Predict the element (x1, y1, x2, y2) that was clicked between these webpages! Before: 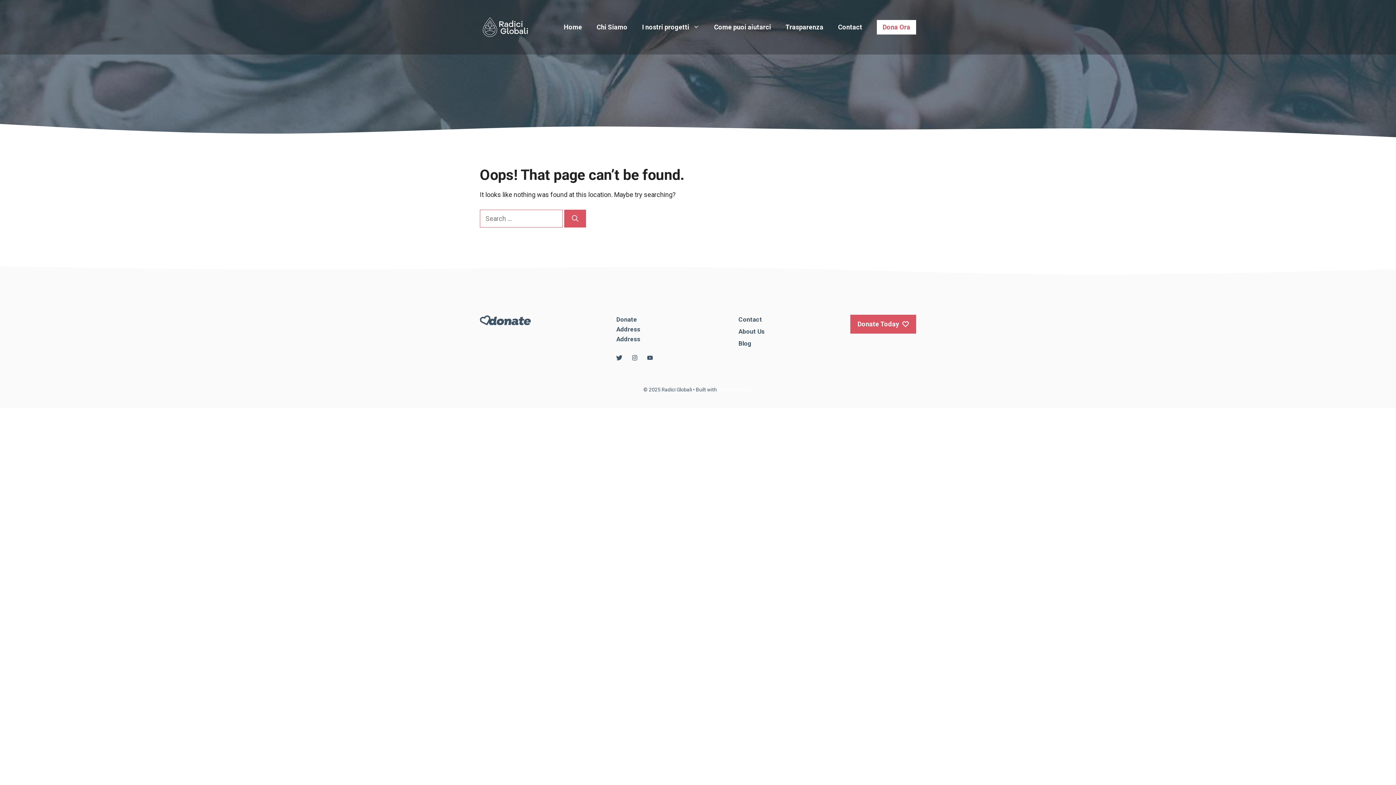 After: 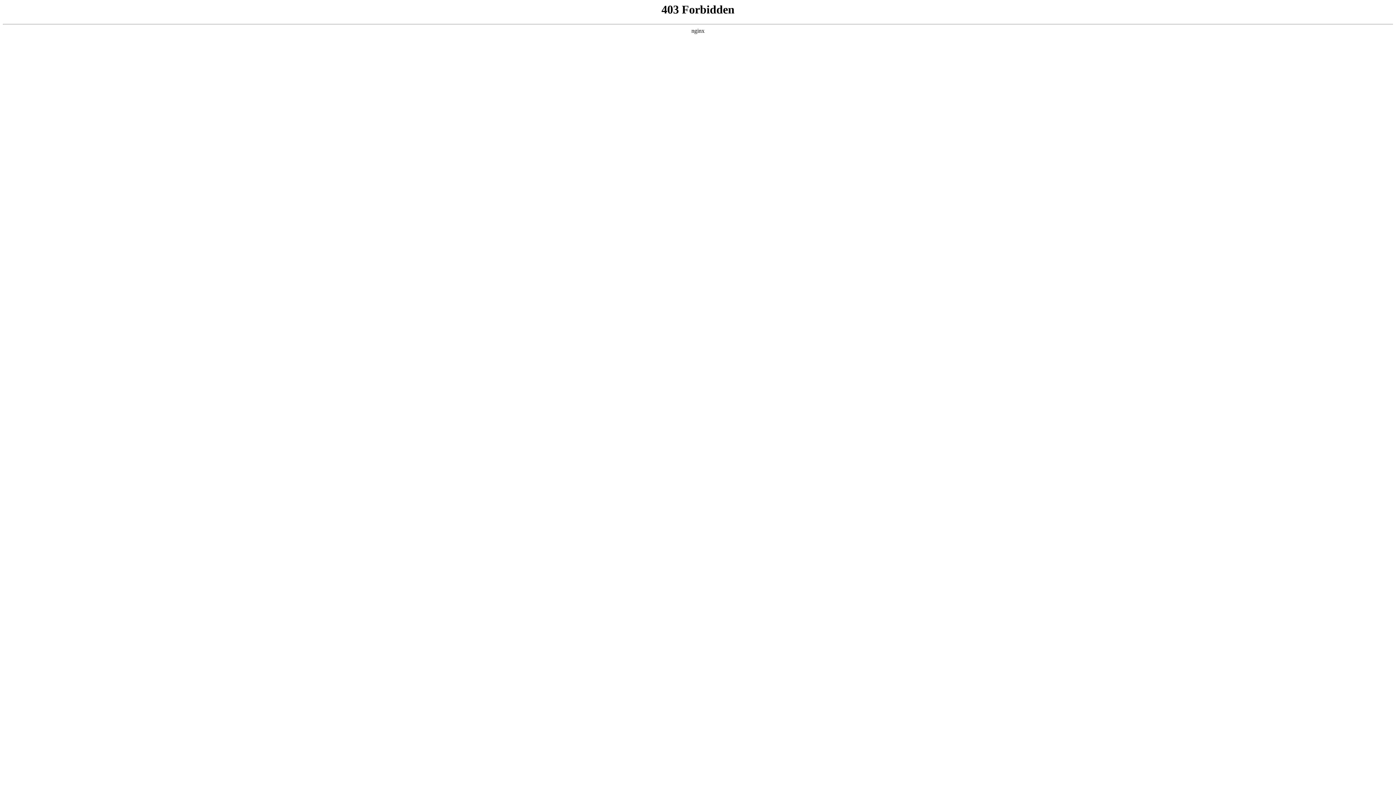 Action: bbox: (738, 340, 751, 347) label: Blog